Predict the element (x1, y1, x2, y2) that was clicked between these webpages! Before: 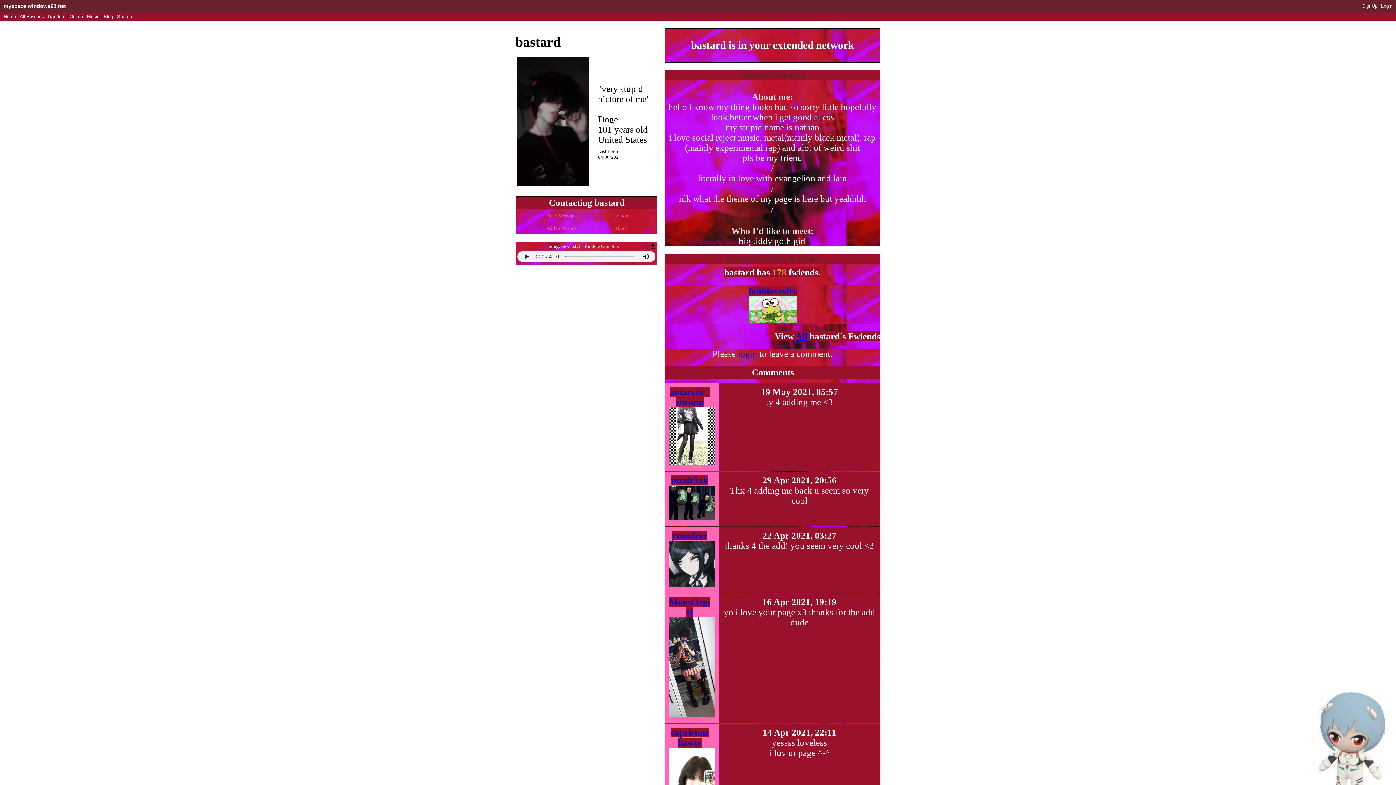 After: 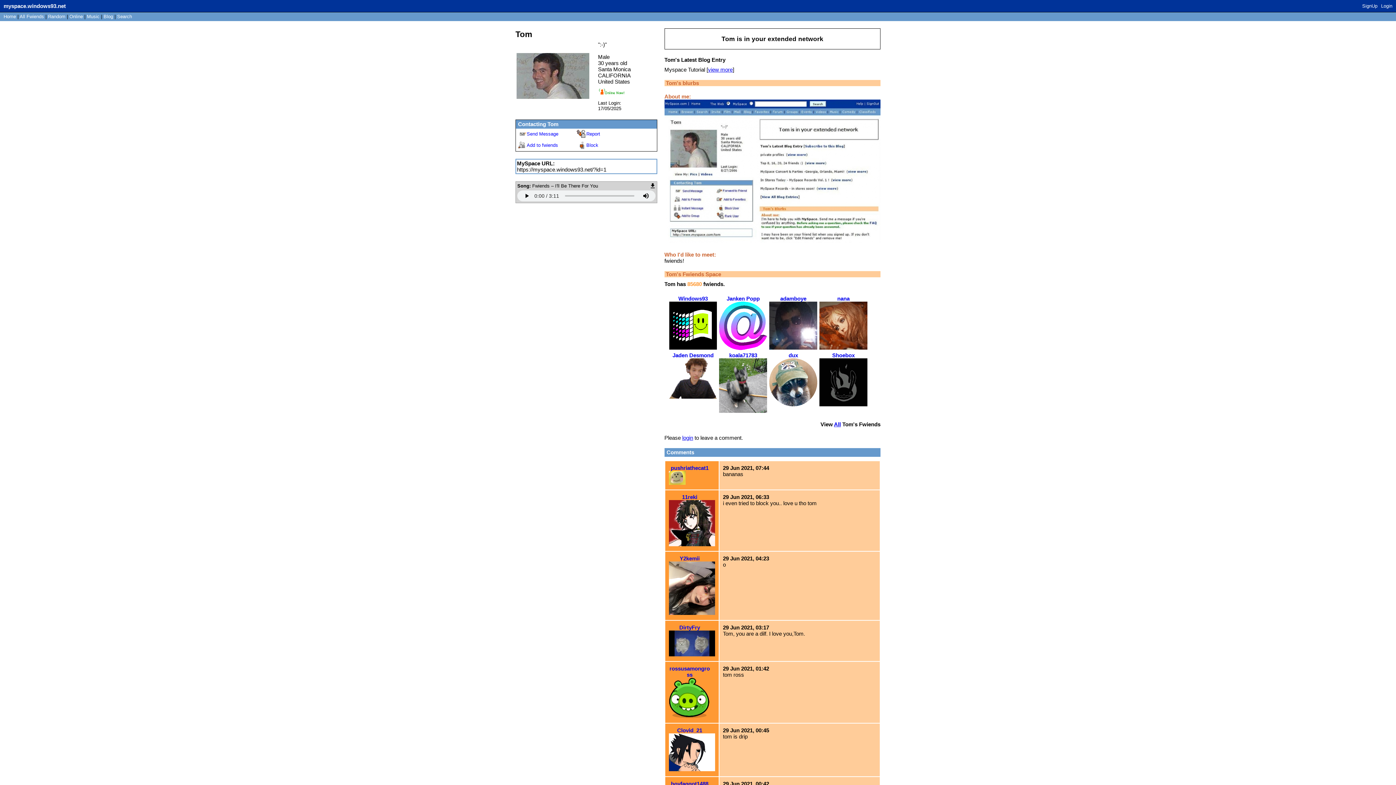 Action: label: Home bbox: (3, 13, 16, 19)